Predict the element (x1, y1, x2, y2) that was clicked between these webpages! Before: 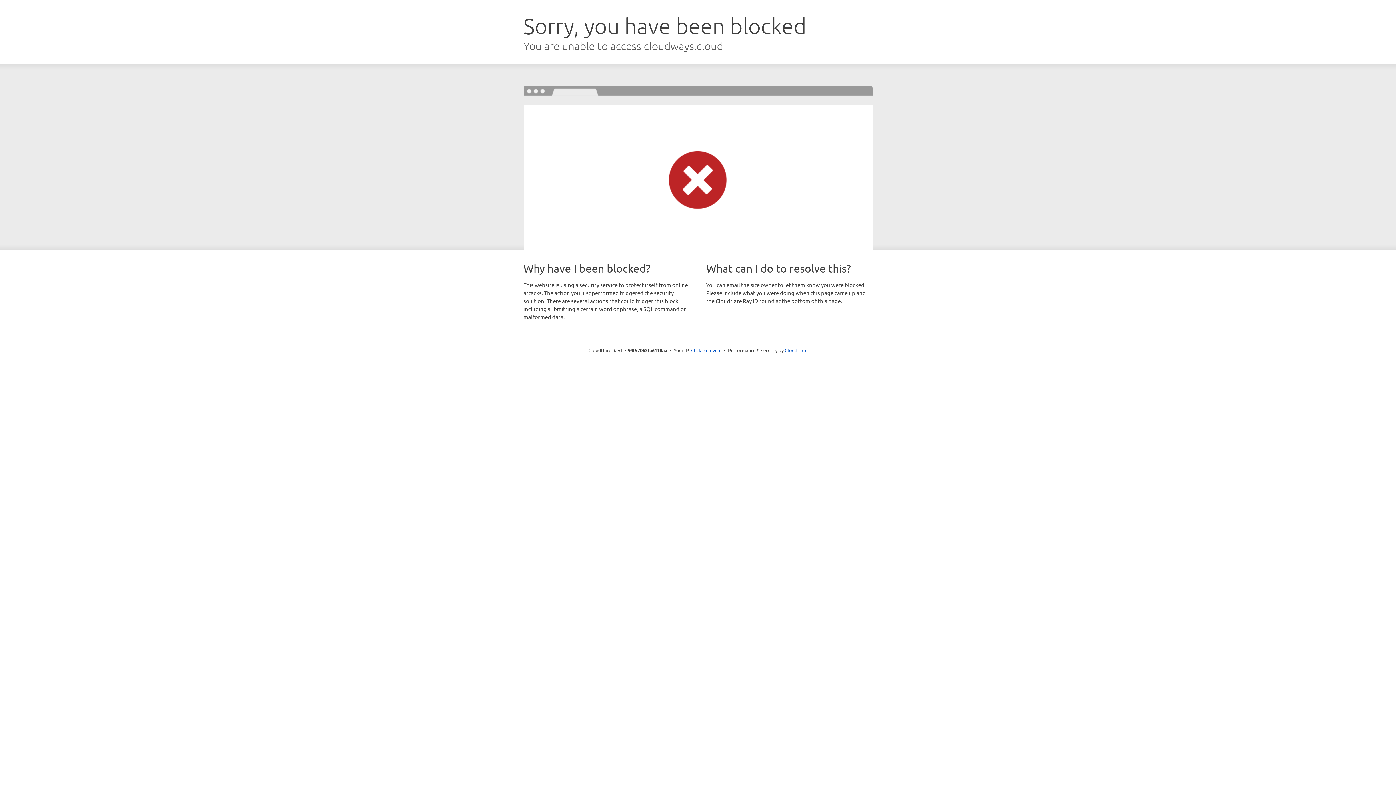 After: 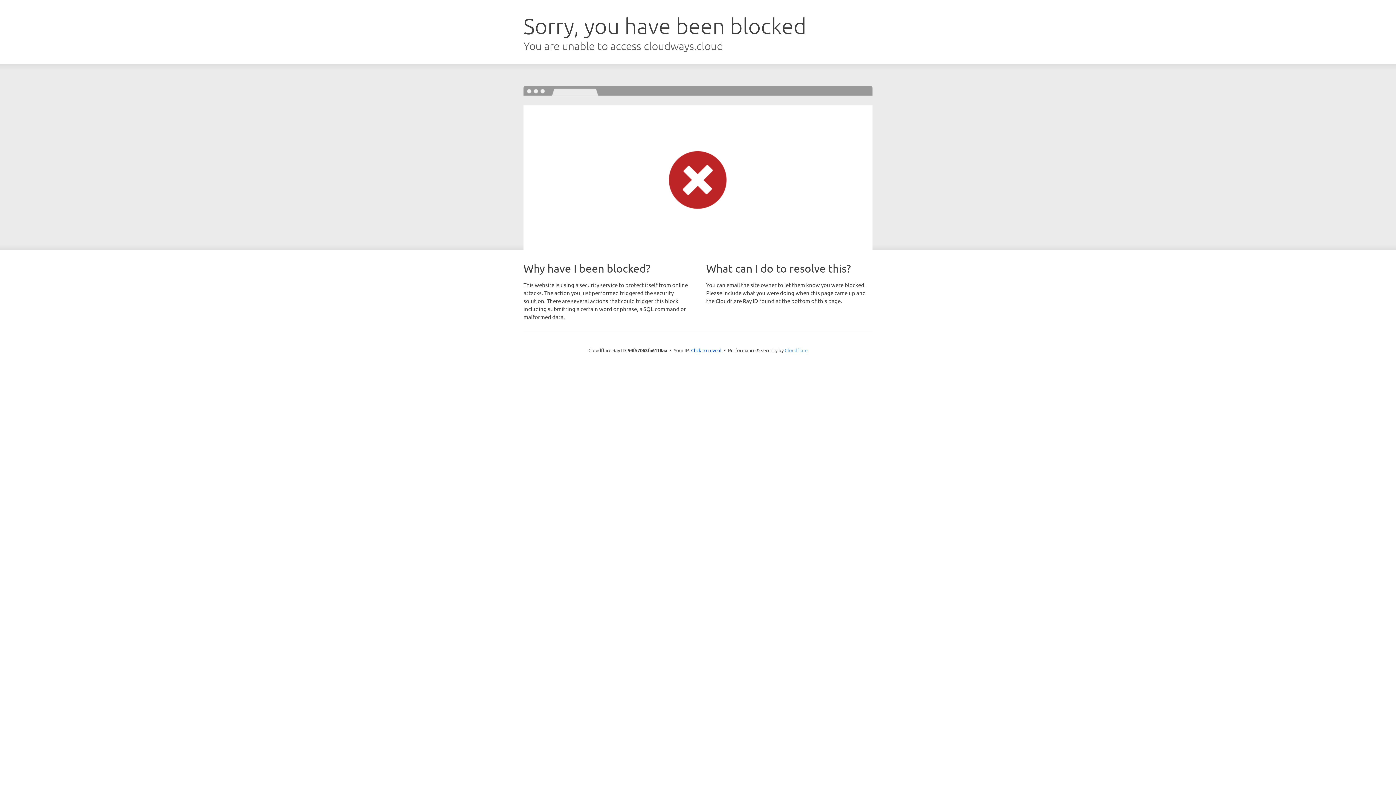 Action: label: Cloudflare bbox: (784, 347, 807, 353)